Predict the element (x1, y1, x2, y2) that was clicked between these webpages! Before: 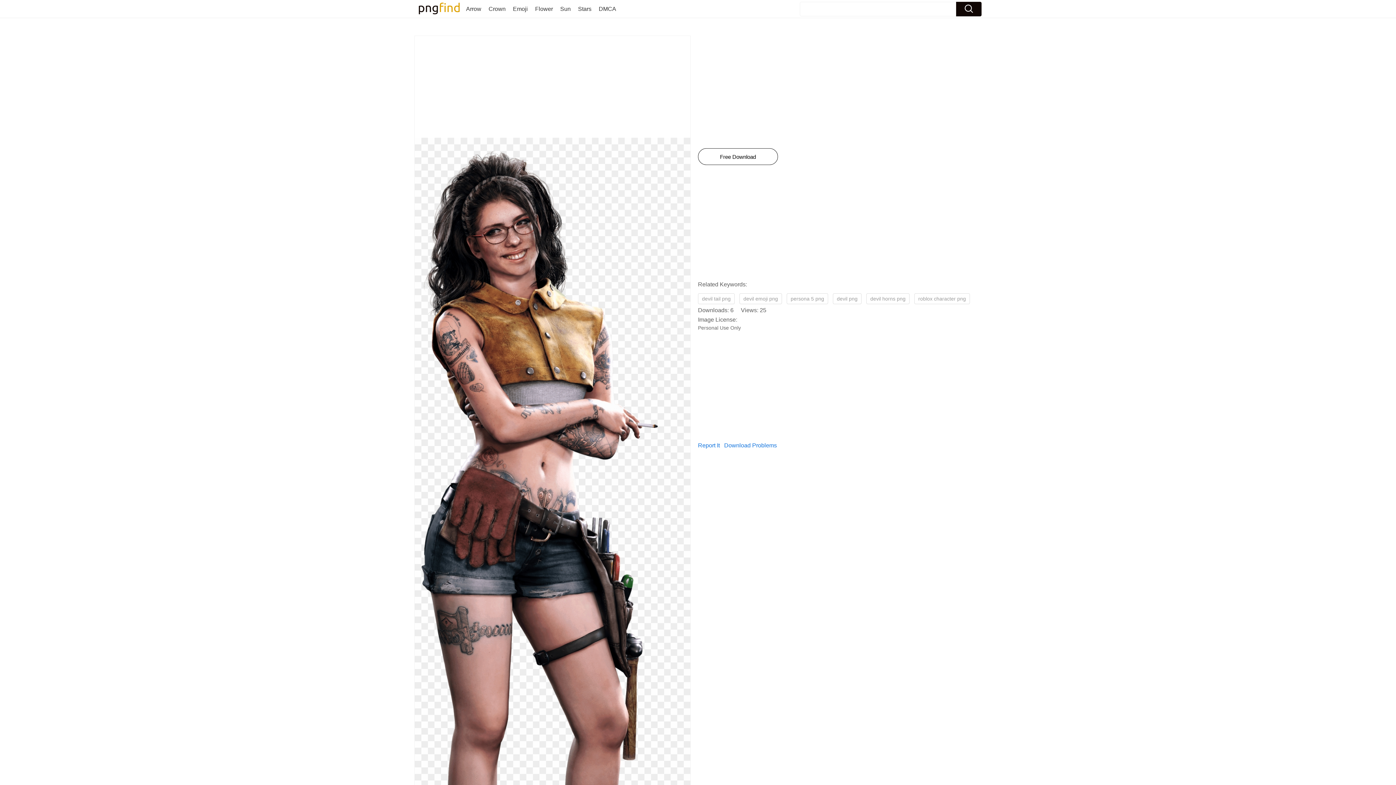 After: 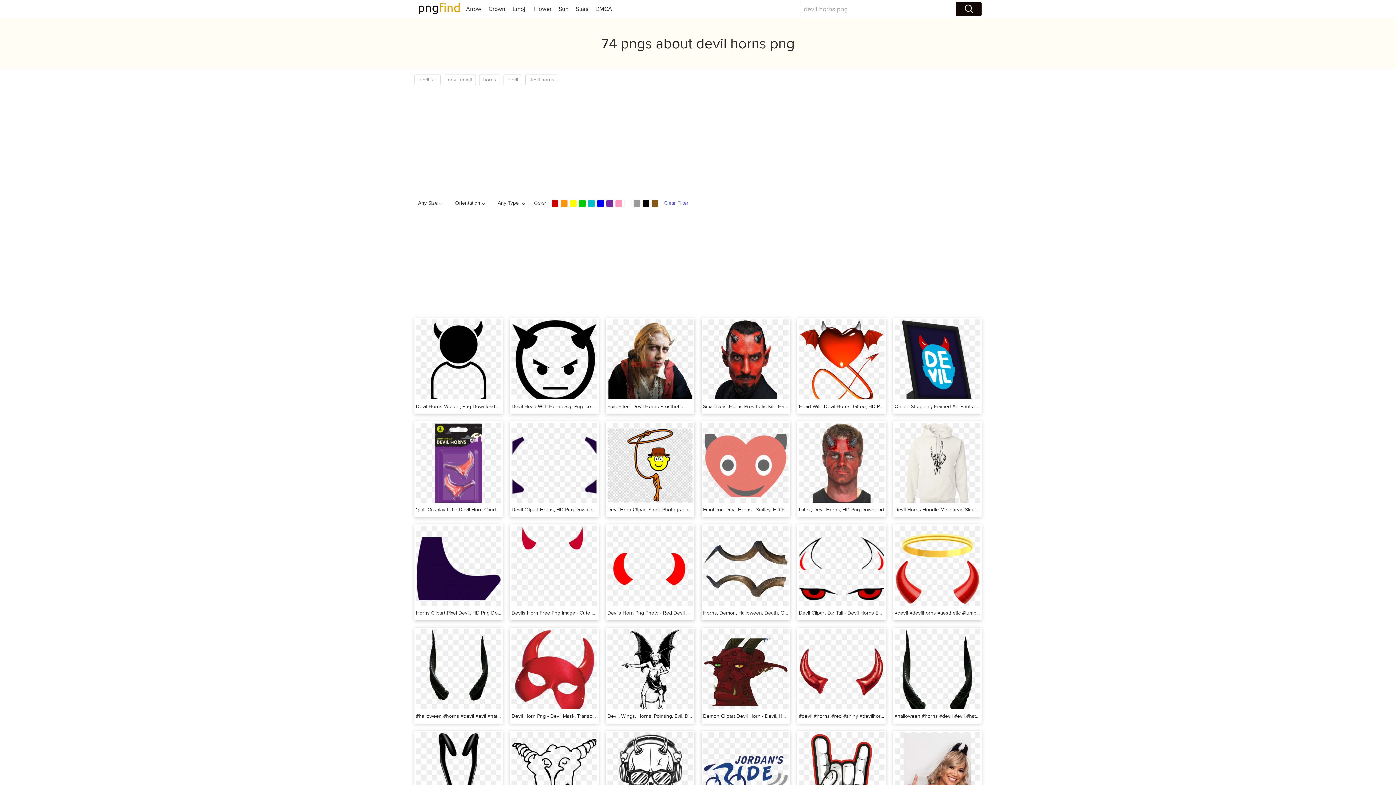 Action: label: devil horns png bbox: (866, 293, 909, 304)